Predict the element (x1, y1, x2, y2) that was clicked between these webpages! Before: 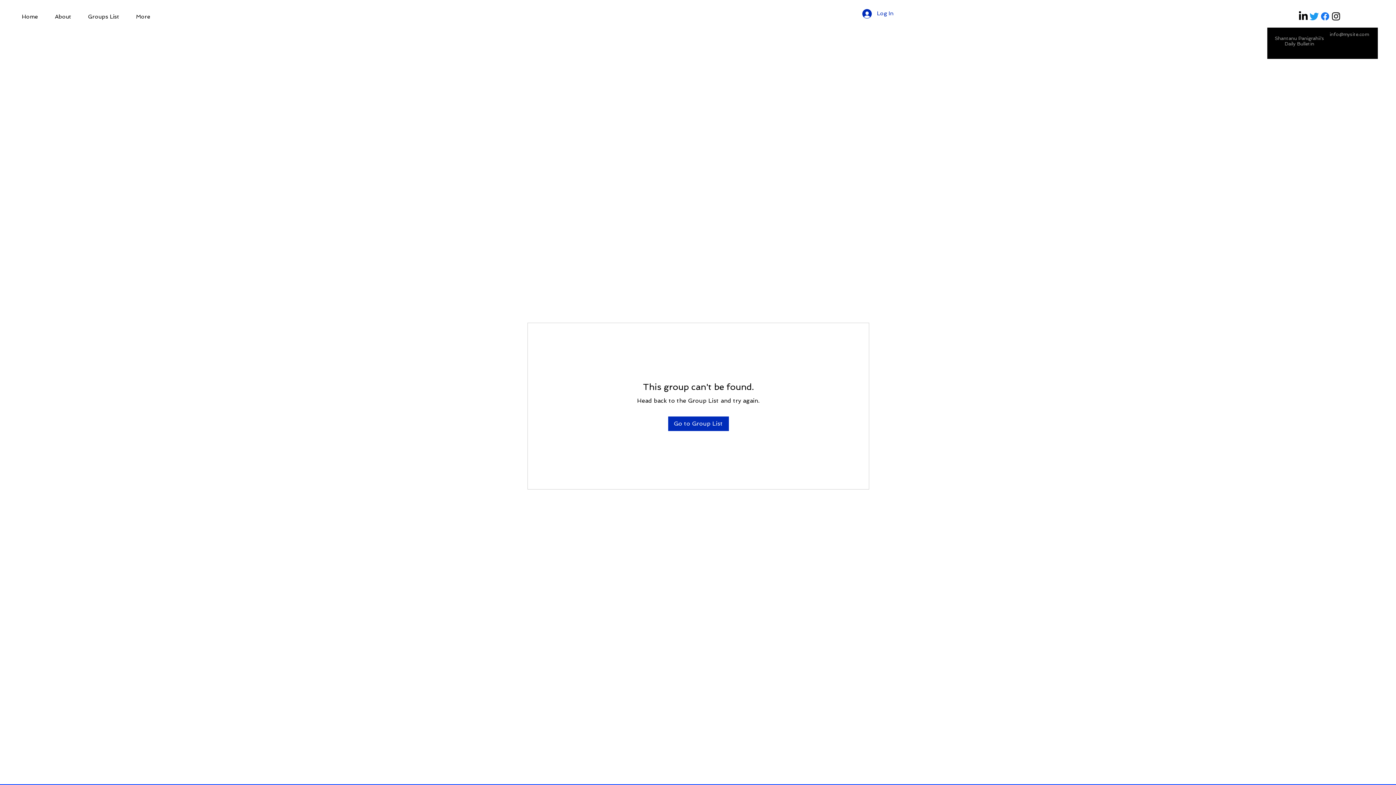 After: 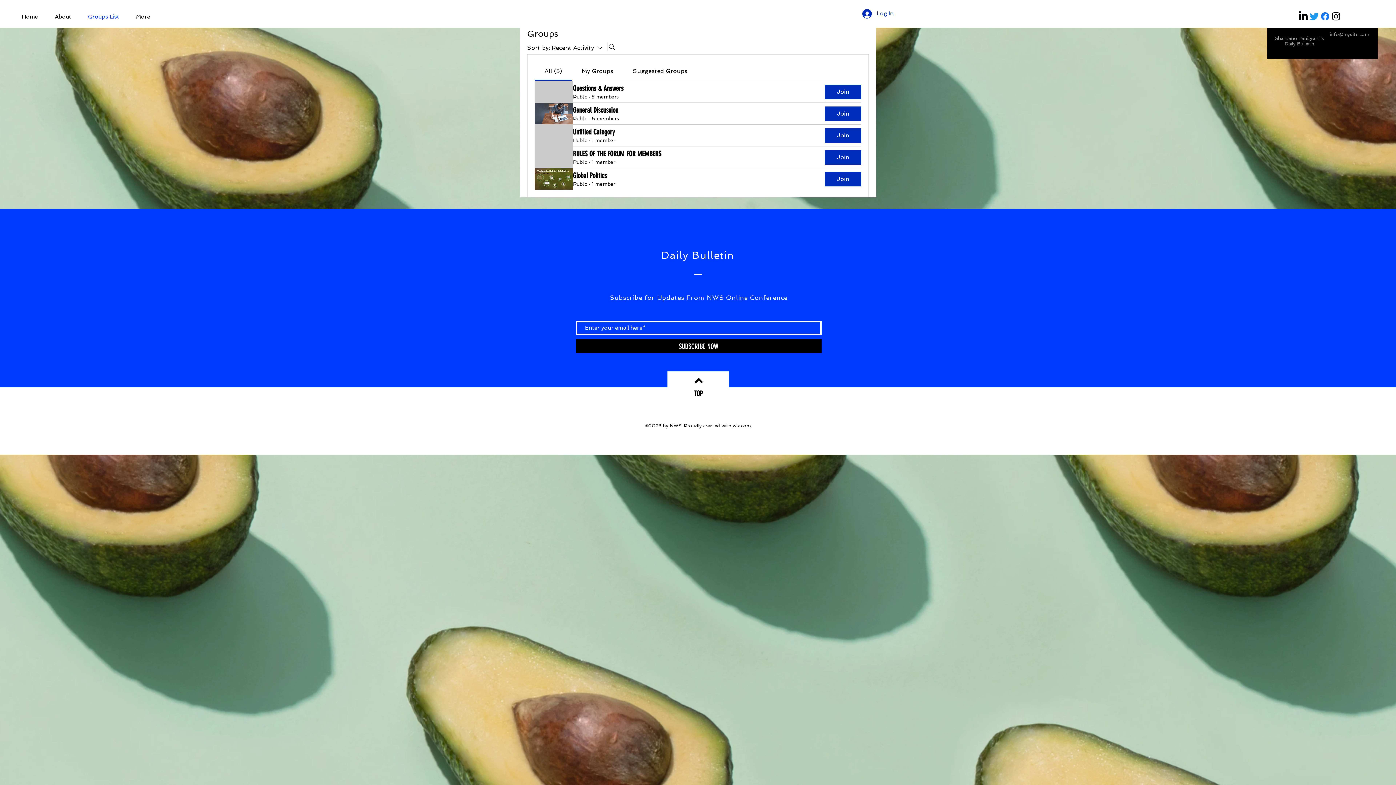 Action: bbox: (668, 416, 728, 431) label: Go to Group List